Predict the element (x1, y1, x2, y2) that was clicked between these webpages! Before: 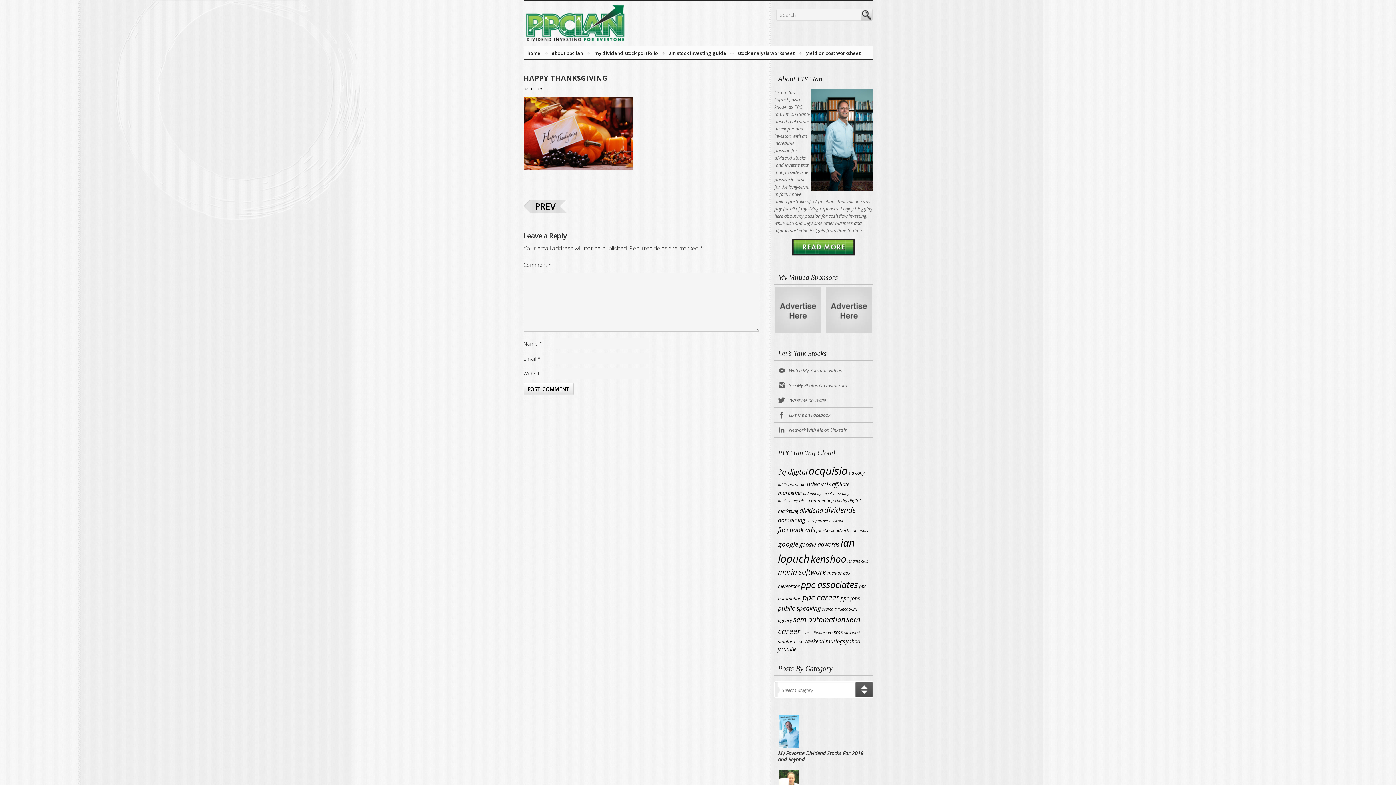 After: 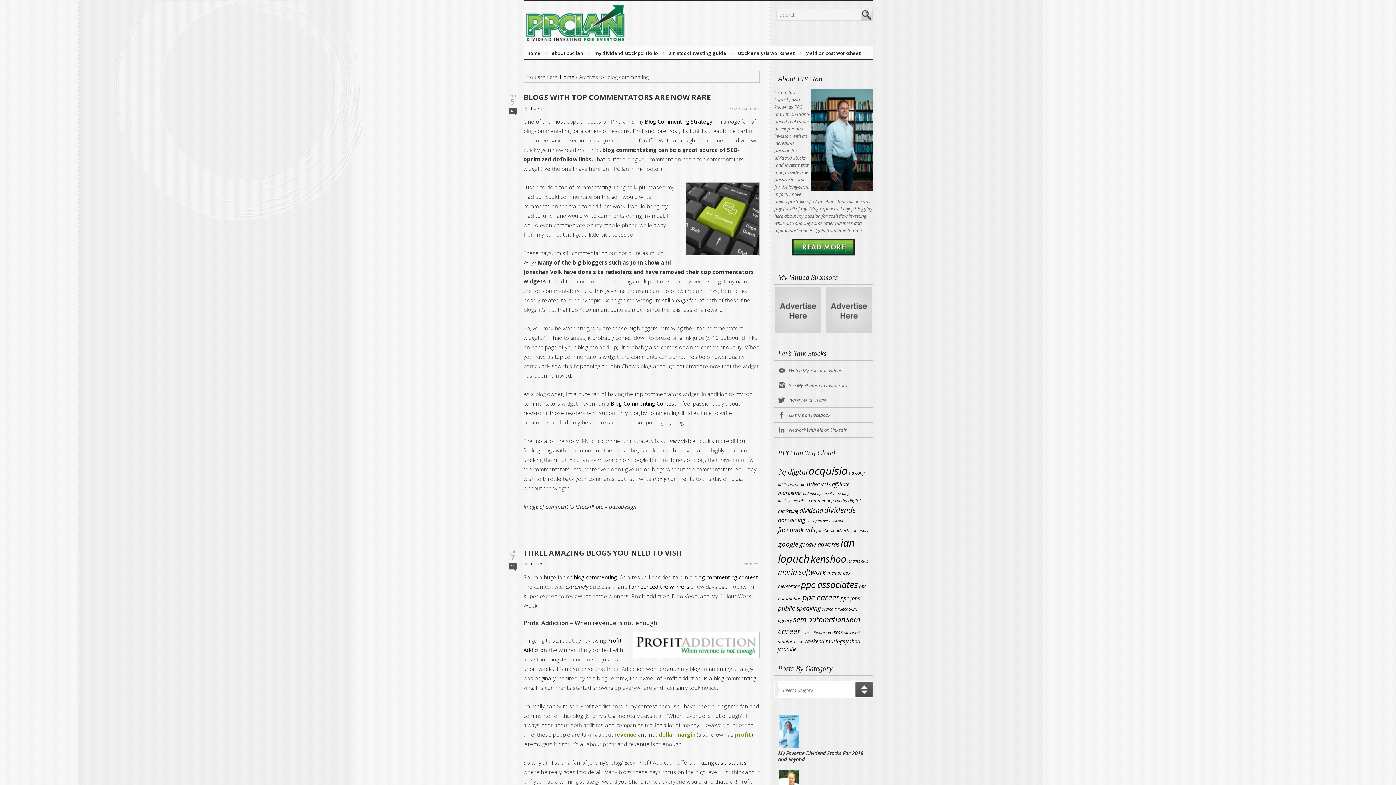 Action: label: blog commenting (5 items) bbox: (799, 497, 834, 503)